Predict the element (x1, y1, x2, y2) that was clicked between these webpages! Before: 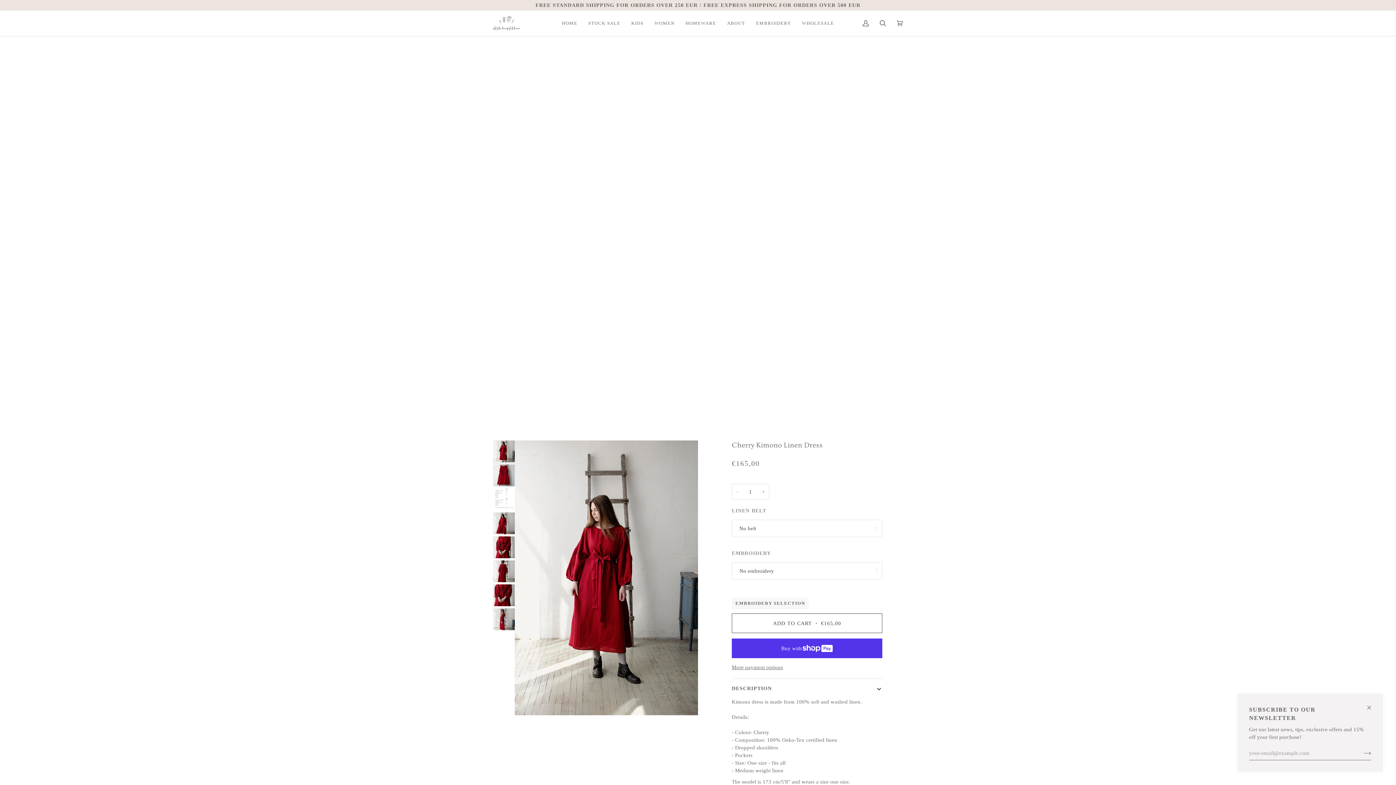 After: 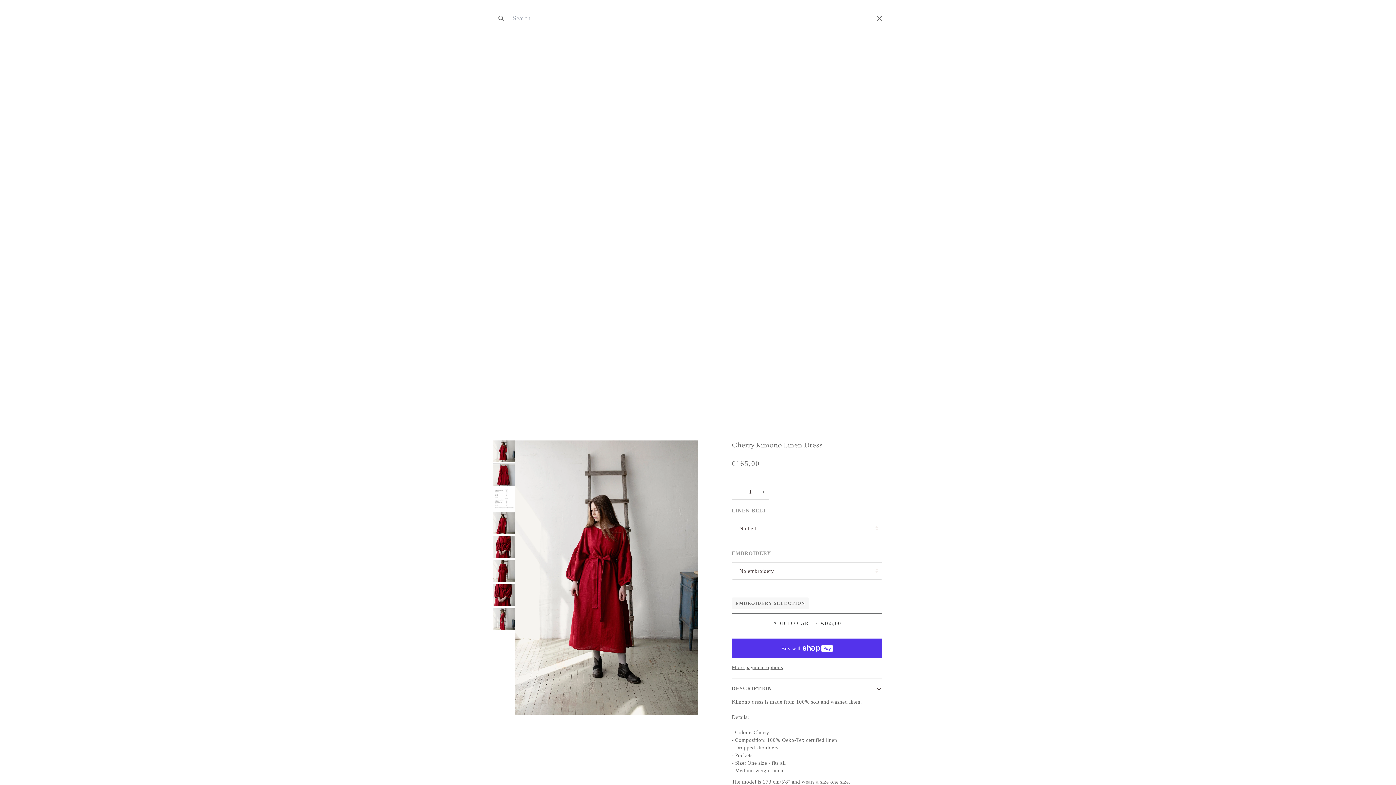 Action: label: Search bbox: (874, 10, 891, 36)